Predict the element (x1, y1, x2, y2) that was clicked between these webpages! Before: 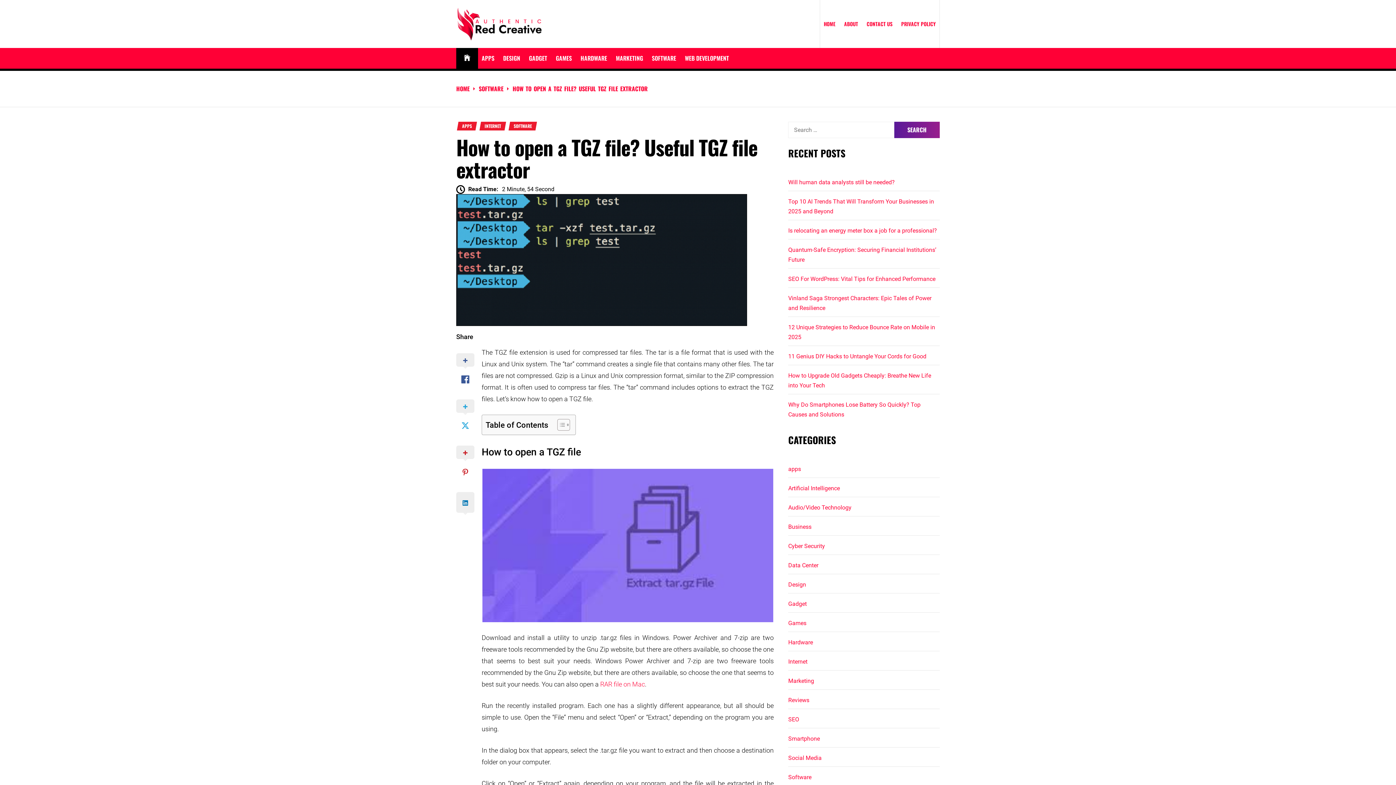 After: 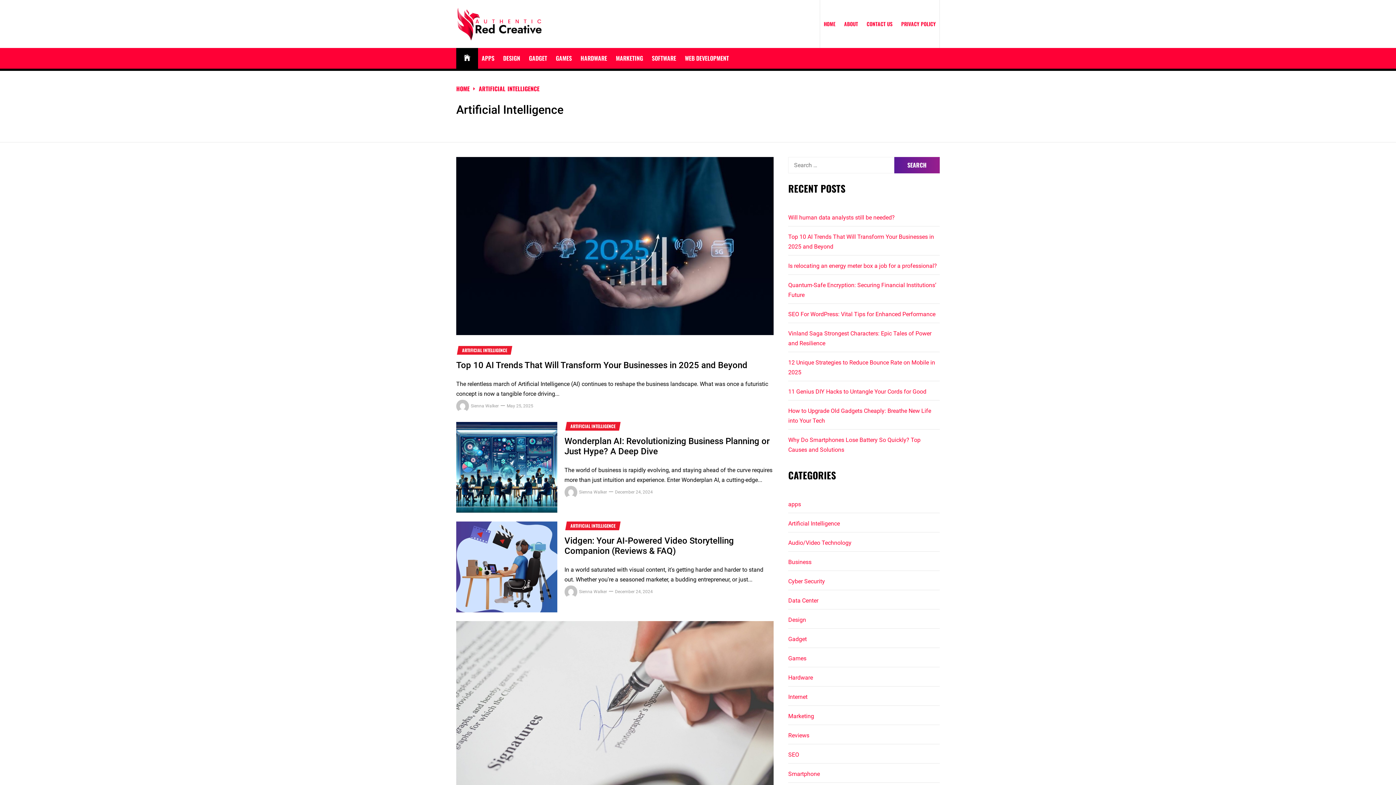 Action: label: Artificial Intelligence bbox: (788, 485, 840, 492)